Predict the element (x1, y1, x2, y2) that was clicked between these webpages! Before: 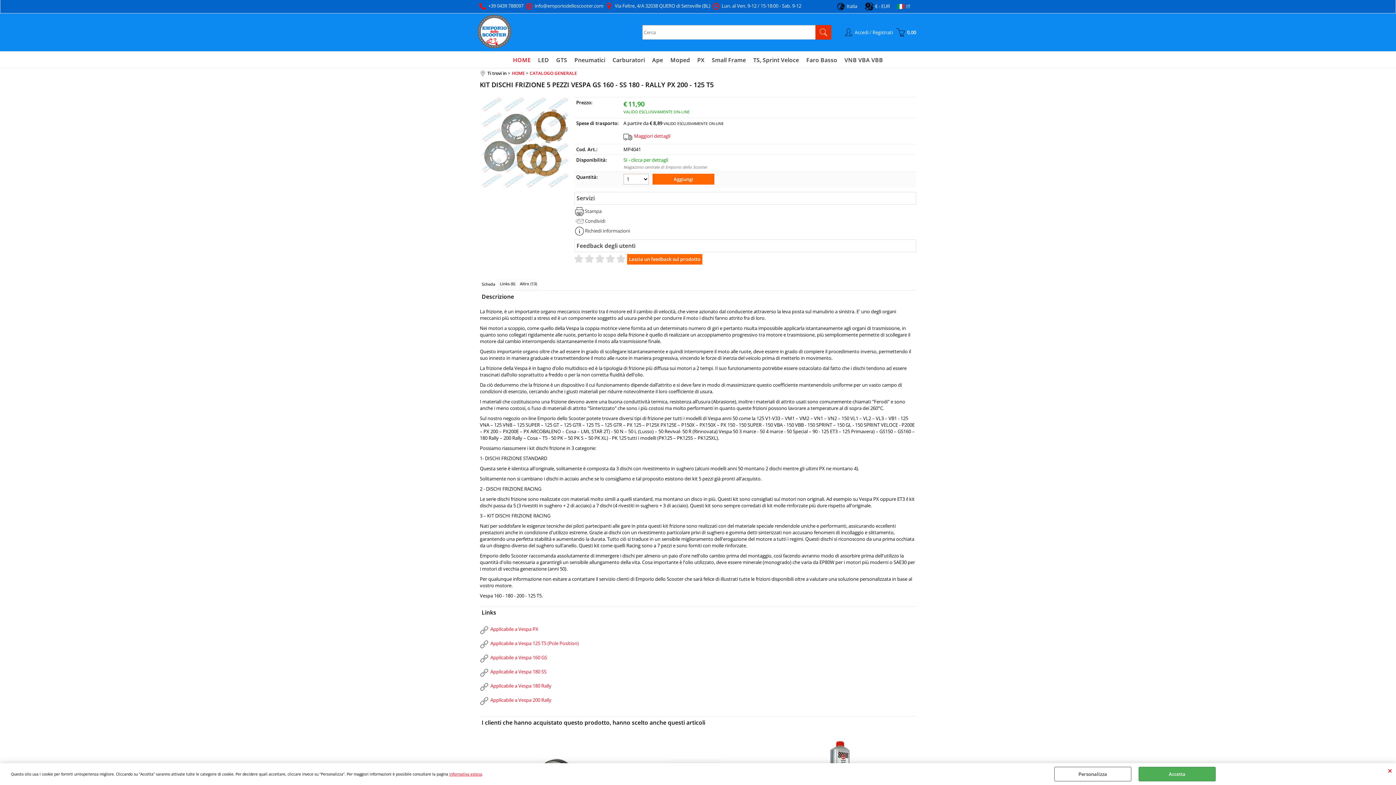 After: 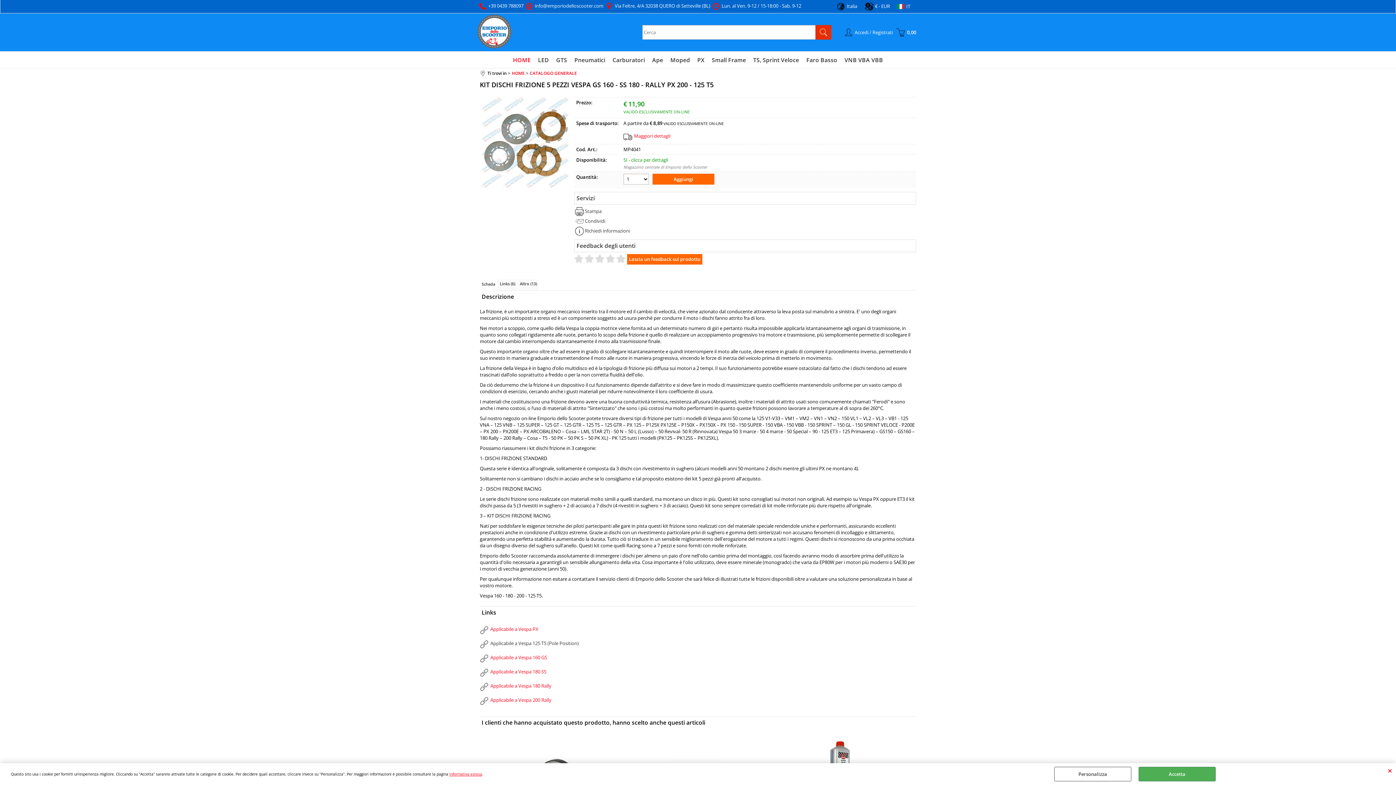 Action: bbox: (480, 638, 916, 650) label: Applicabile a Vespa 125 T5 (Pole Position)